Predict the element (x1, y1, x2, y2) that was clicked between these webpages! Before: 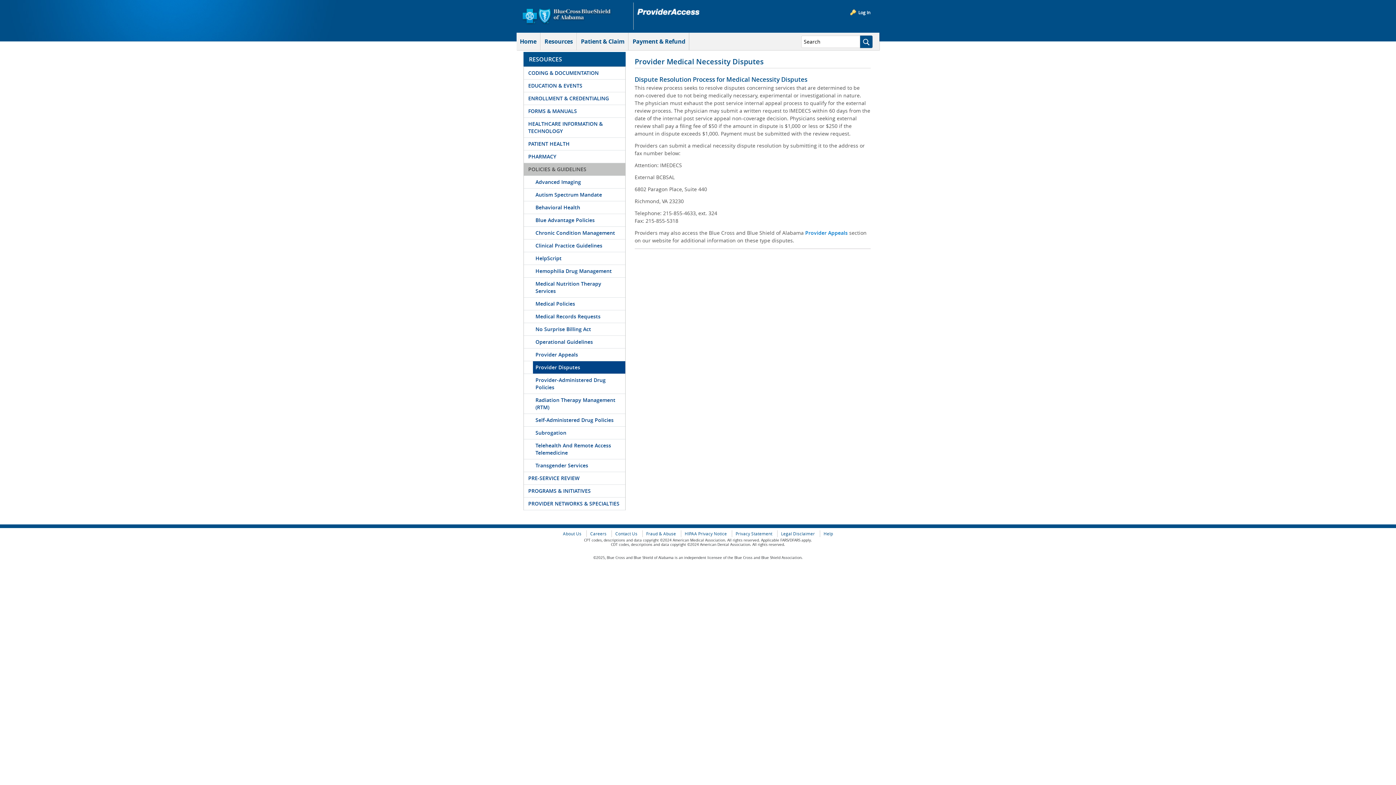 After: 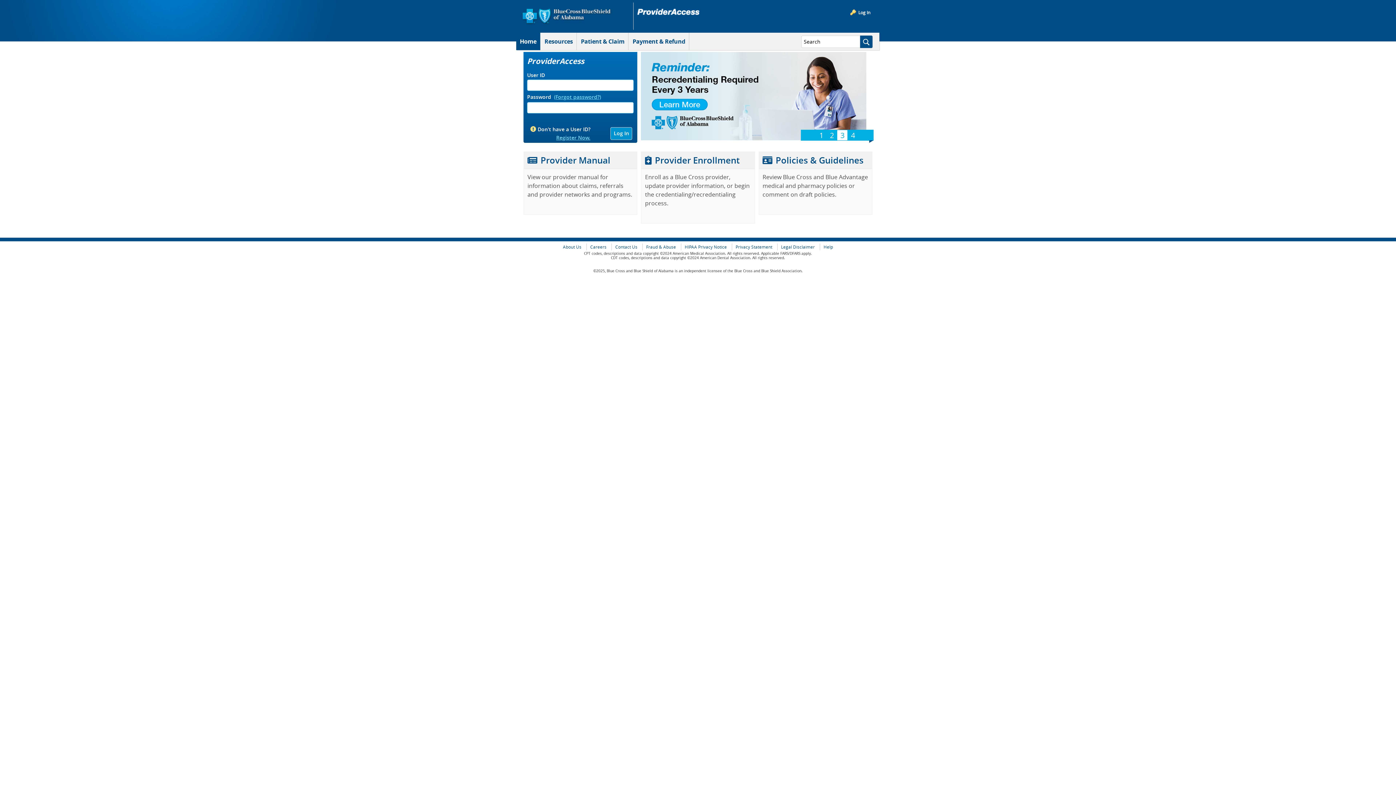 Action: bbox: (520, 37, 536, 45) label: Home